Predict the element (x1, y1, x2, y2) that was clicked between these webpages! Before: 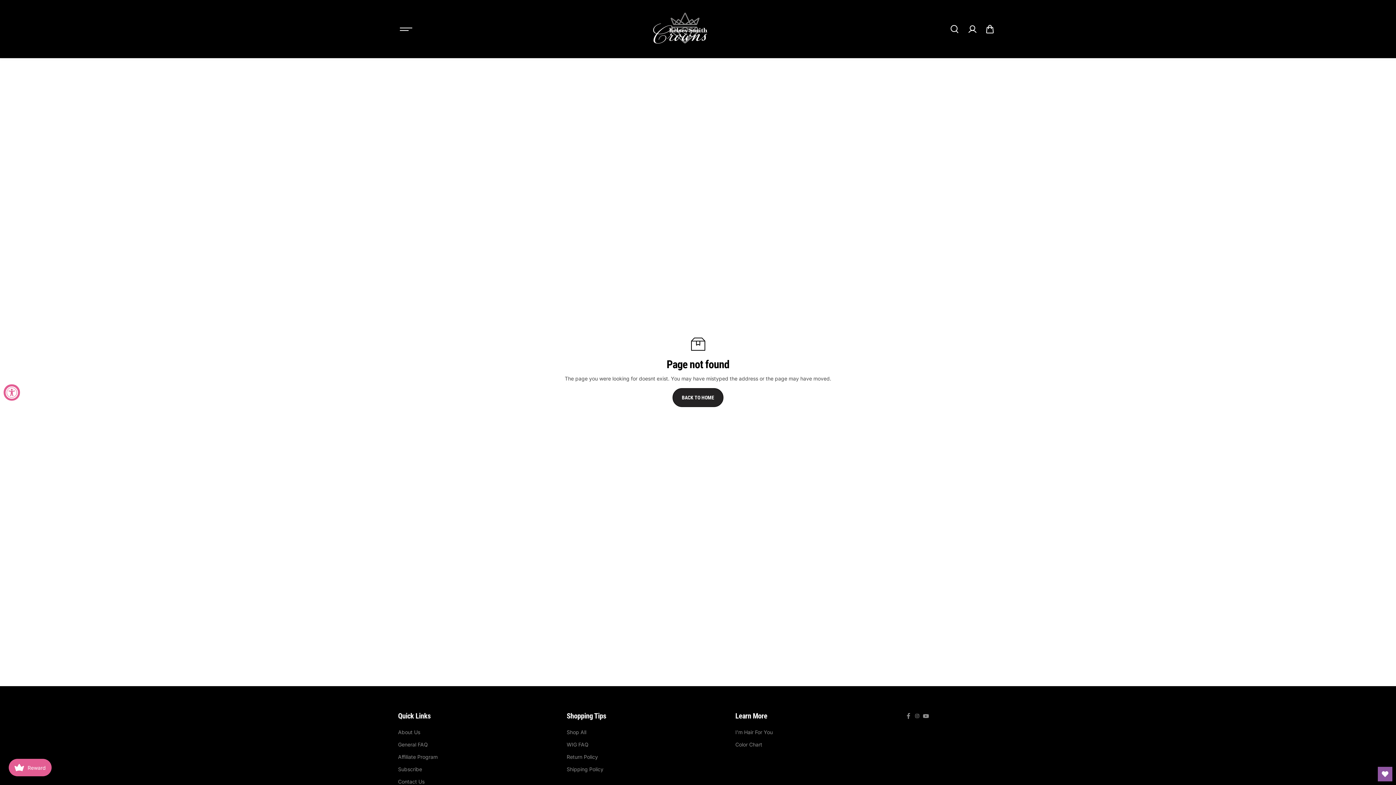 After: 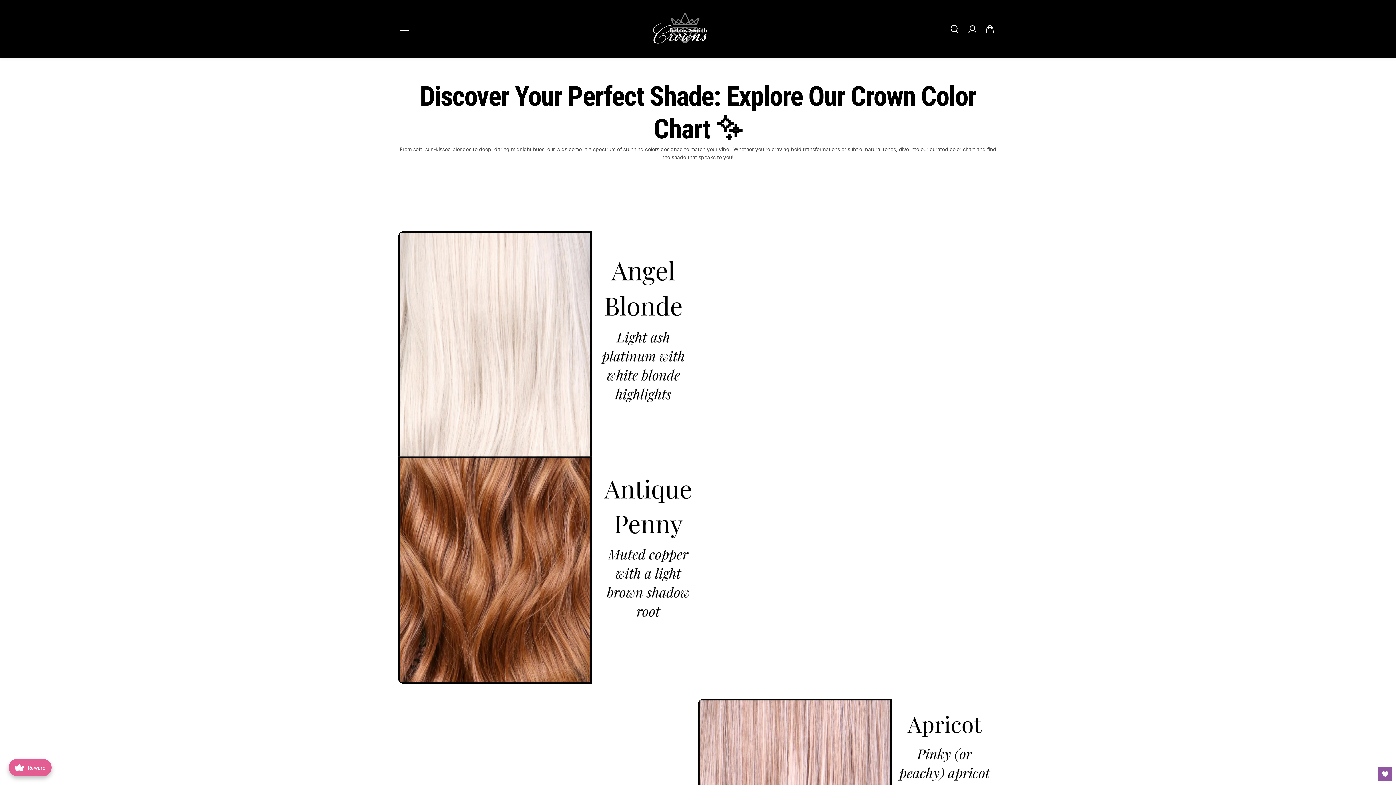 Action: label: Color Chart bbox: (735, 741, 762, 749)